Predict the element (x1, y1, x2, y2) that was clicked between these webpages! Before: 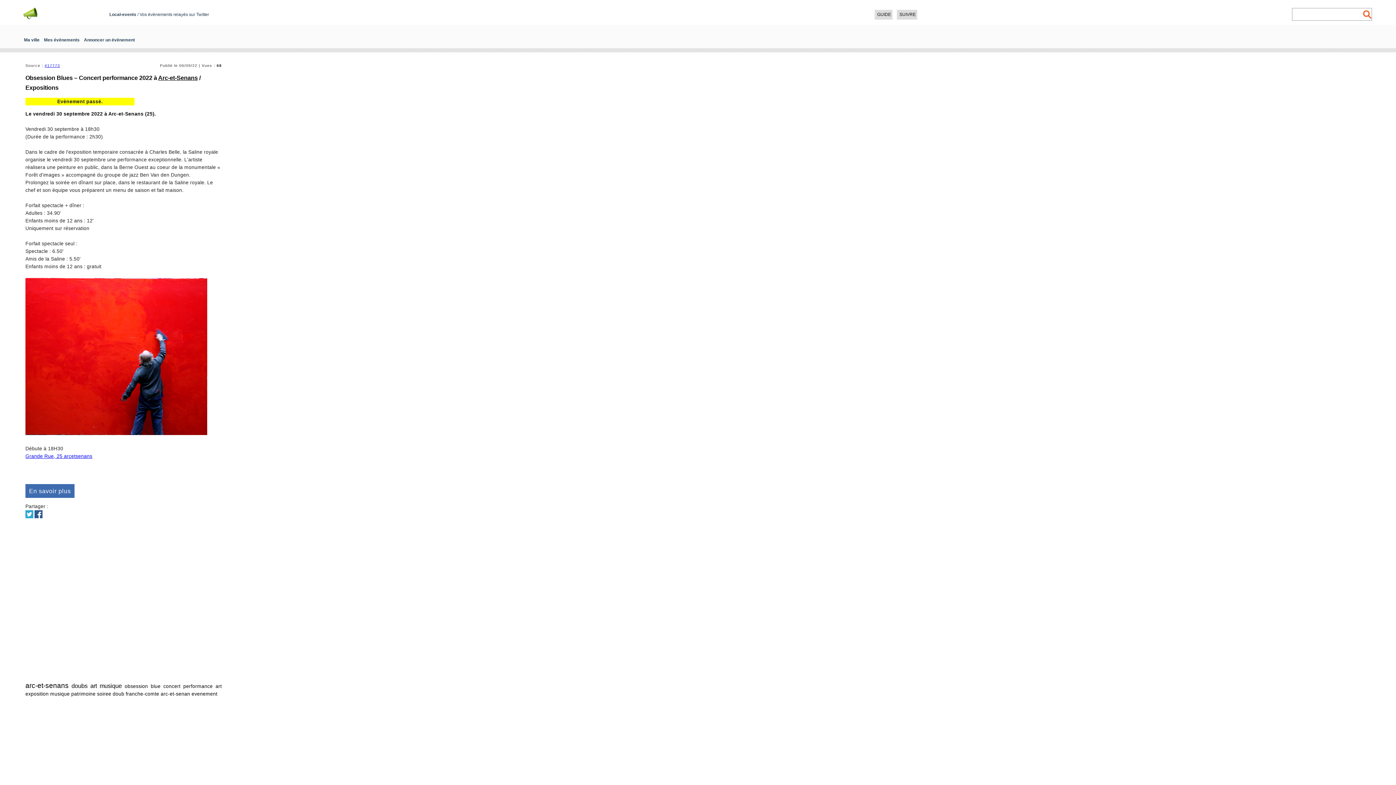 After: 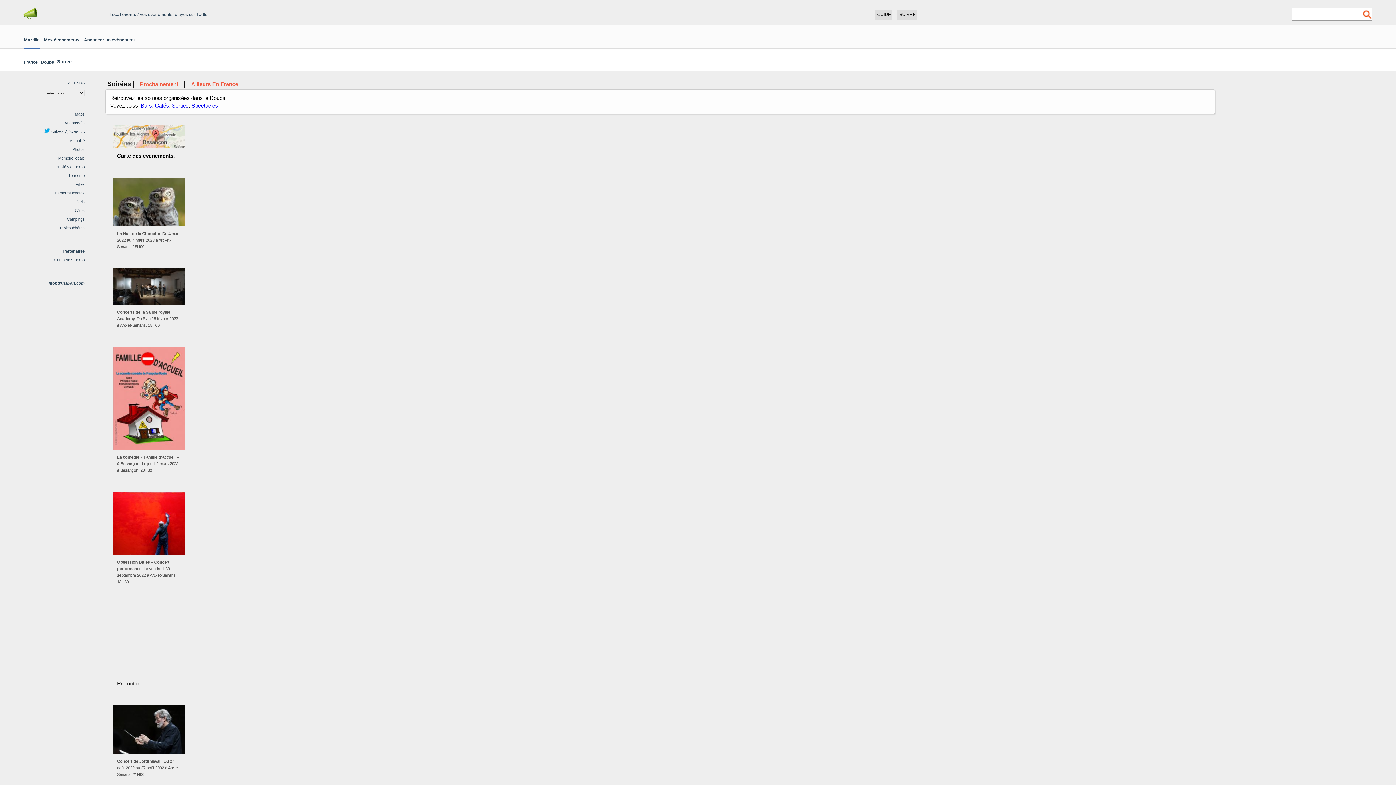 Action: label: soiree bbox: (97, 691, 111, 697)